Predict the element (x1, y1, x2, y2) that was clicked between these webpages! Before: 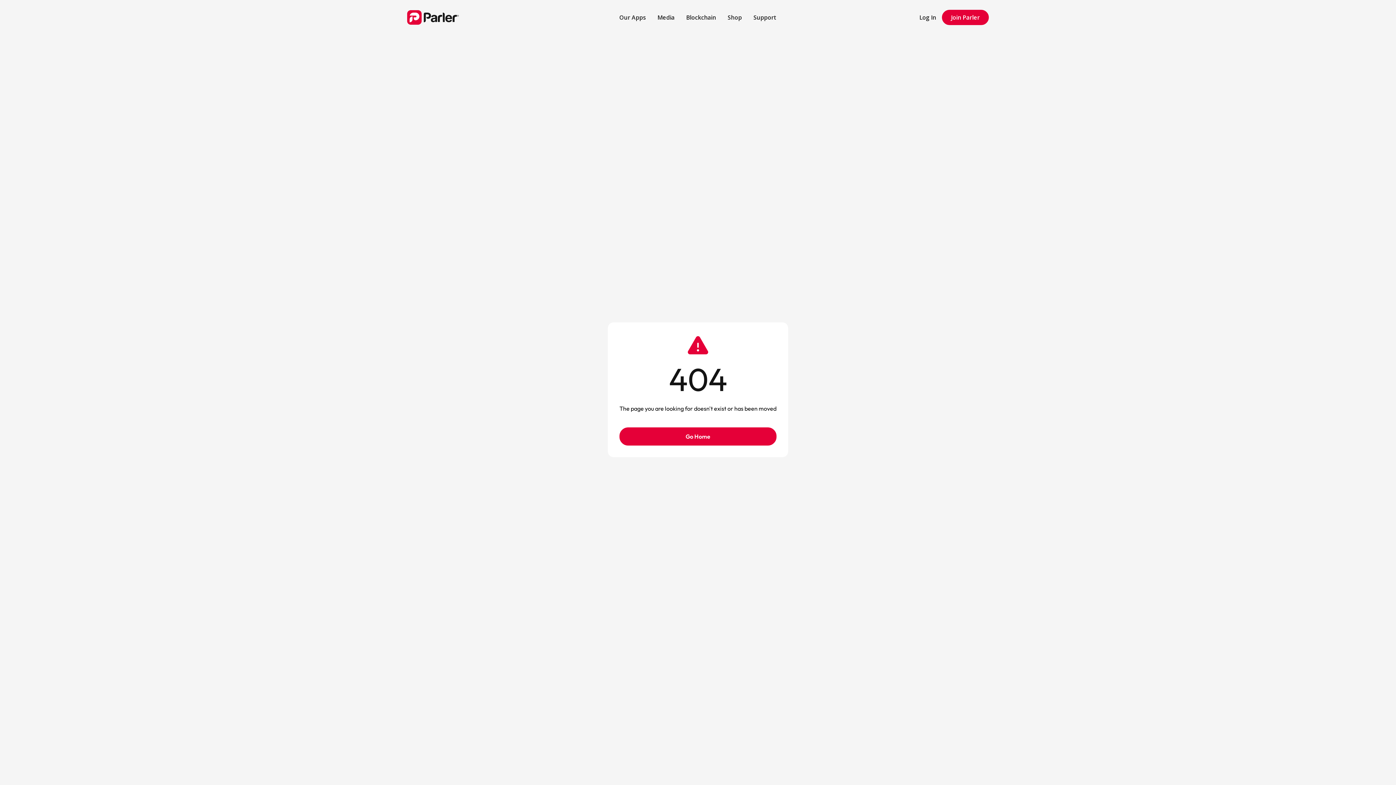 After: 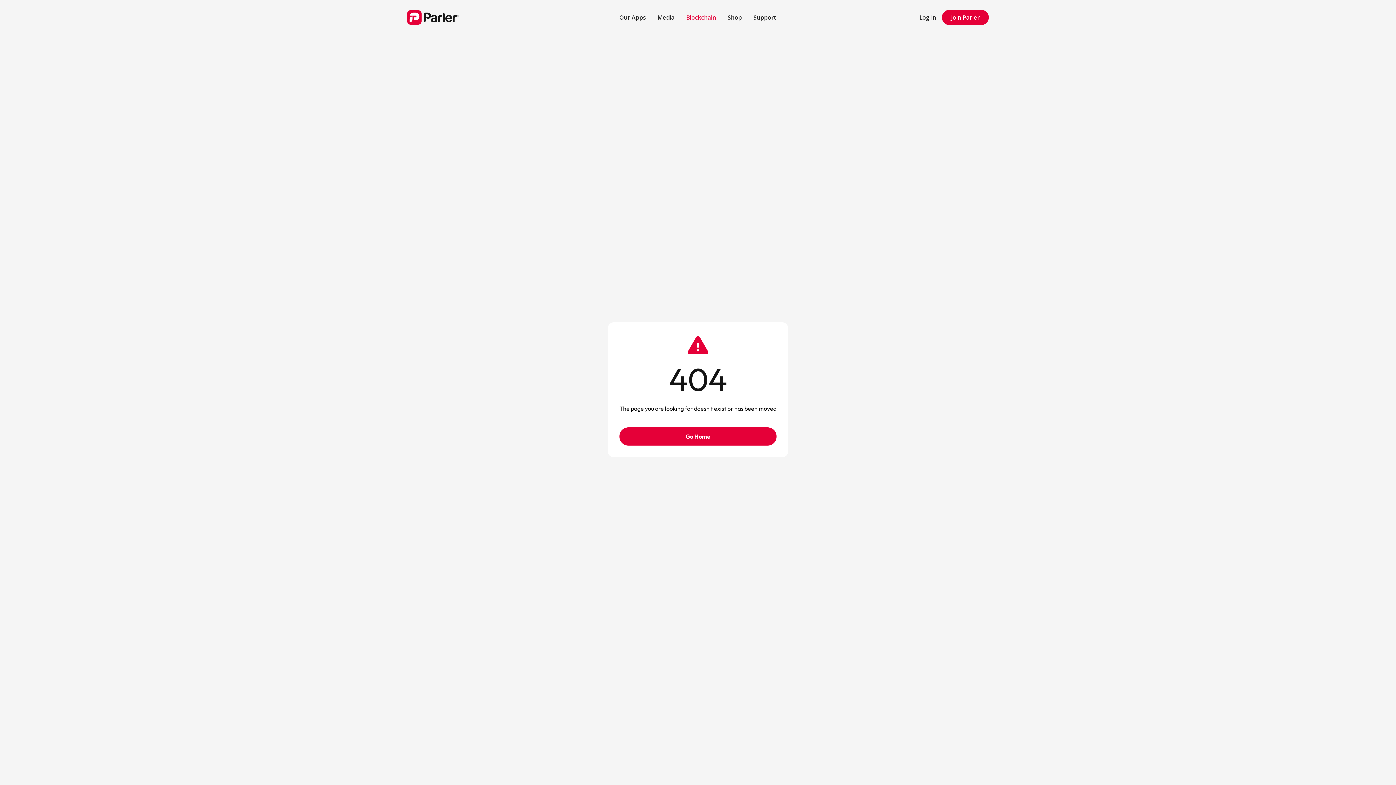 Action: bbox: (680, 7, 722, 27) label: Blockchain